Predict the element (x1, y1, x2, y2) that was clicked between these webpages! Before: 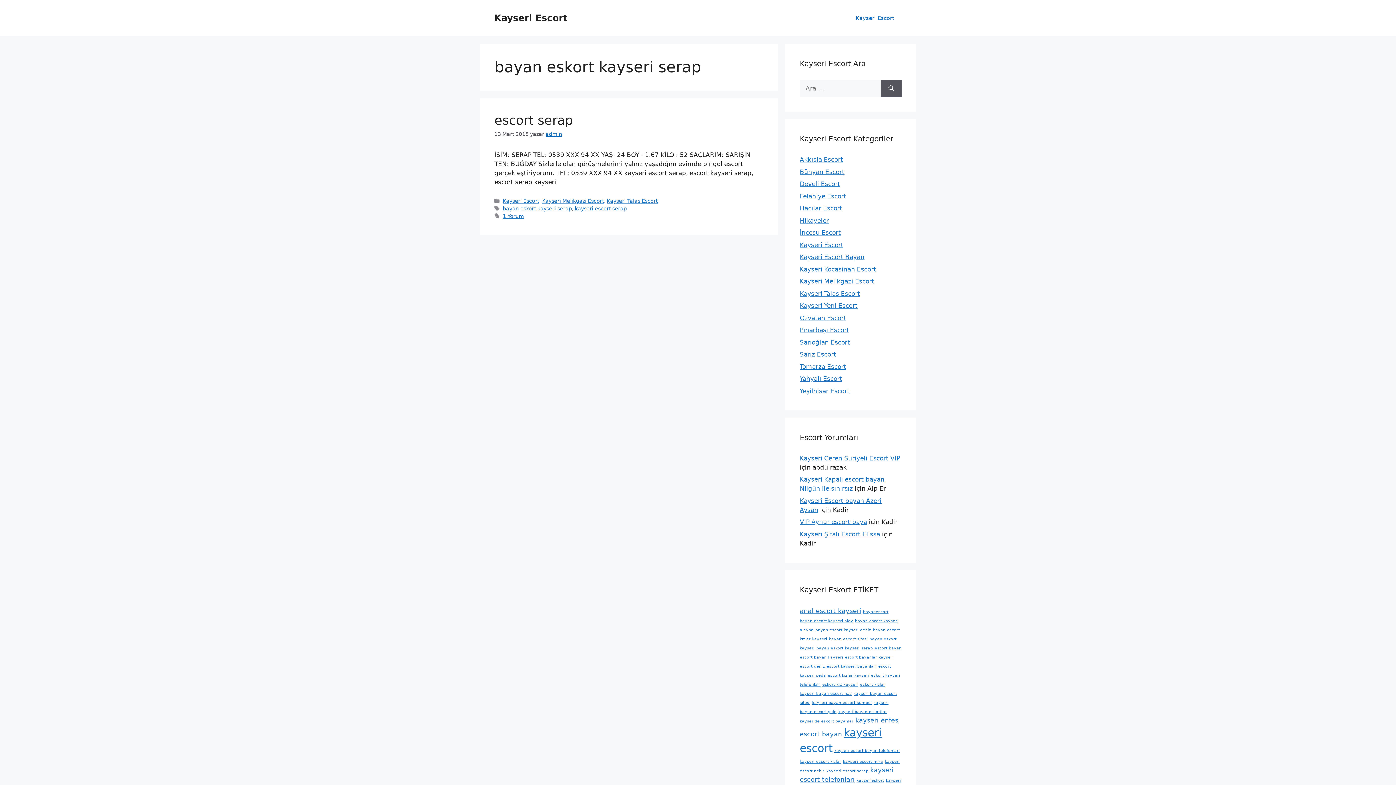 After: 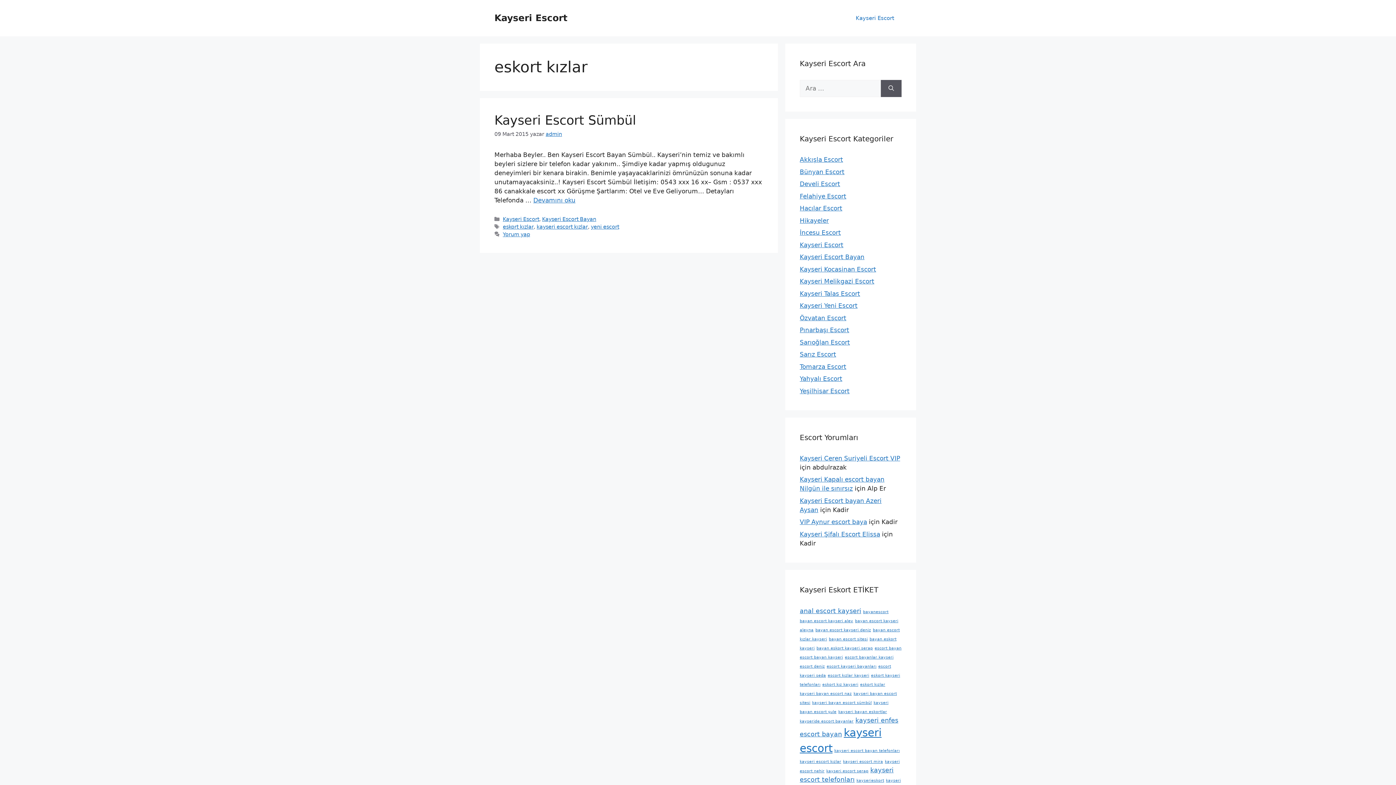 Action: bbox: (860, 682, 885, 687) label: eskort kızlar (1 öge)